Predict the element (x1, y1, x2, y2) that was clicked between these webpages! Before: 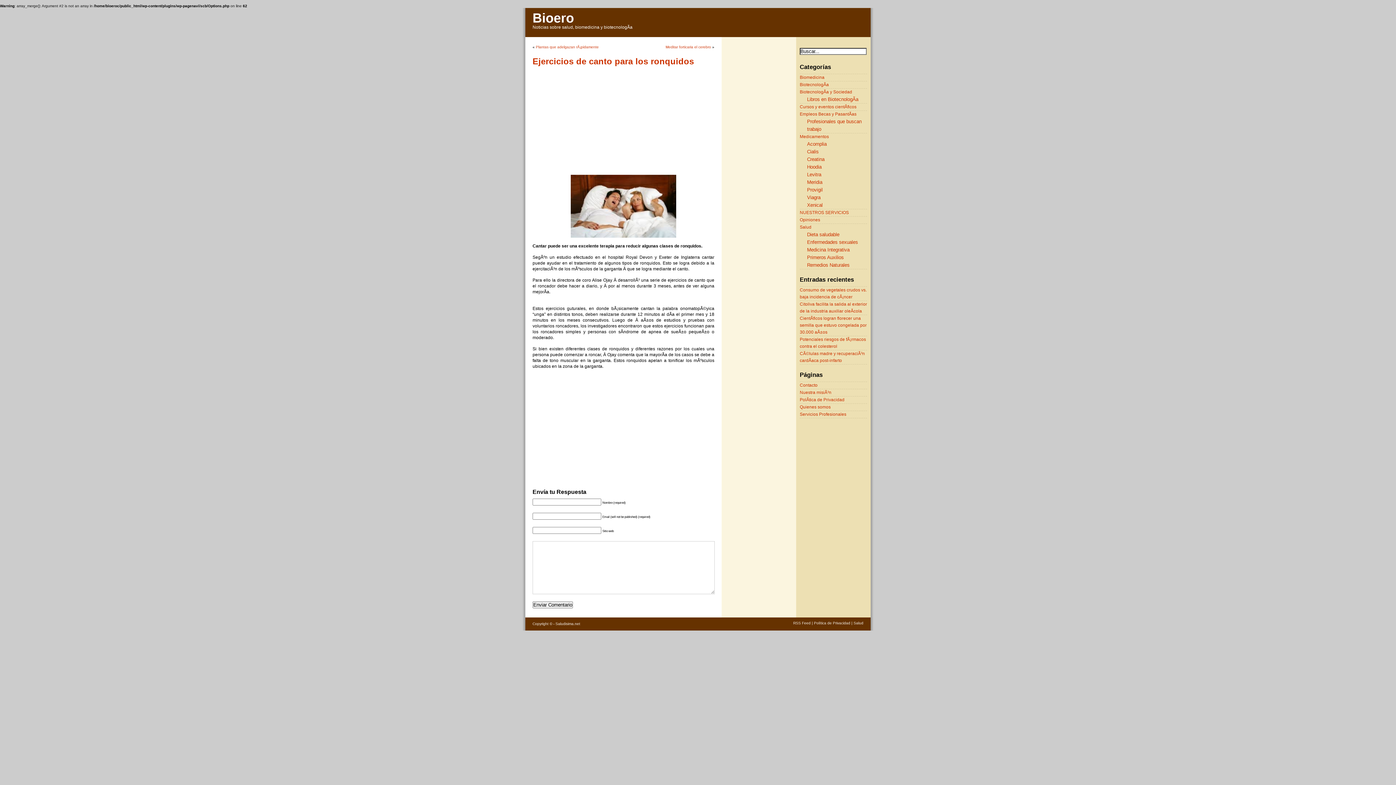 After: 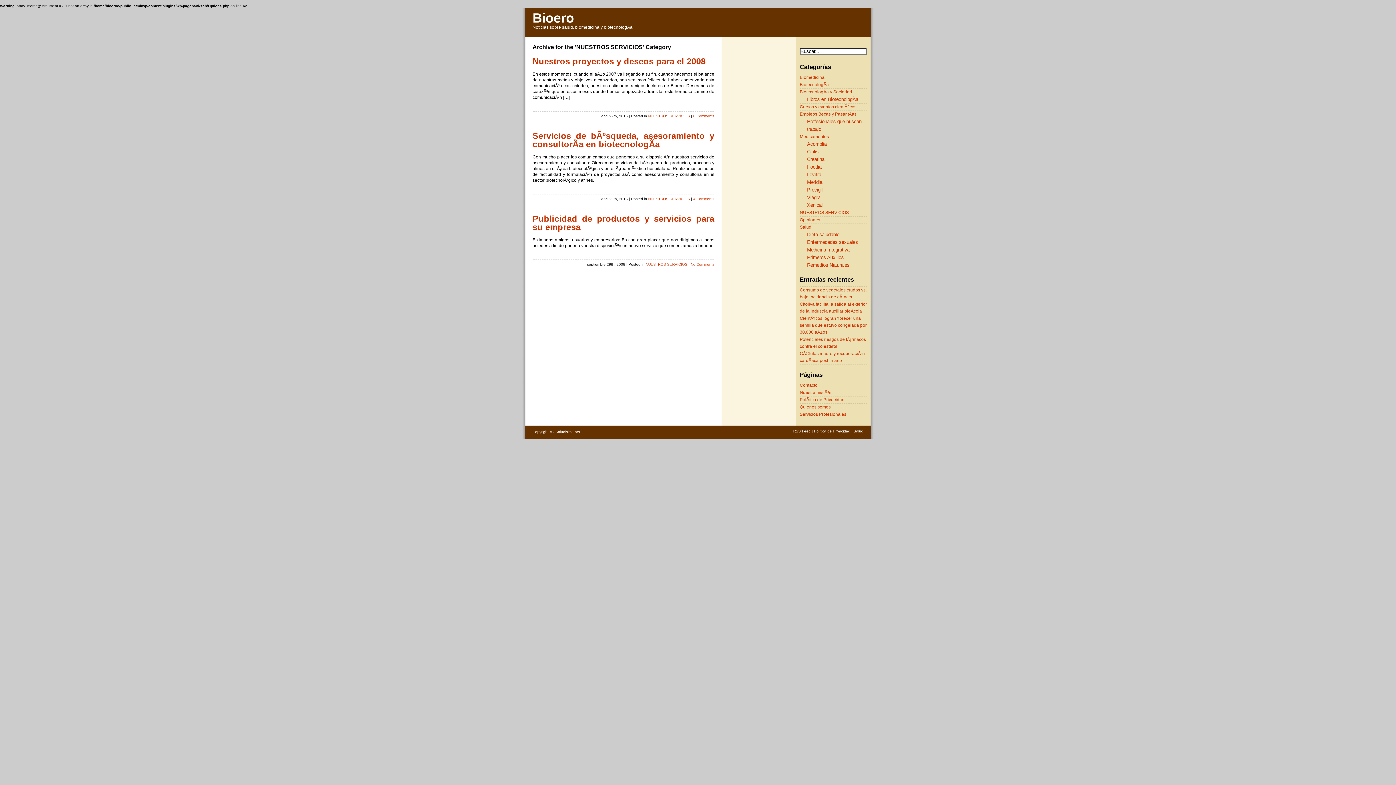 Action: bbox: (800, 210, 849, 215) label: NUESTROS SERVICIOS